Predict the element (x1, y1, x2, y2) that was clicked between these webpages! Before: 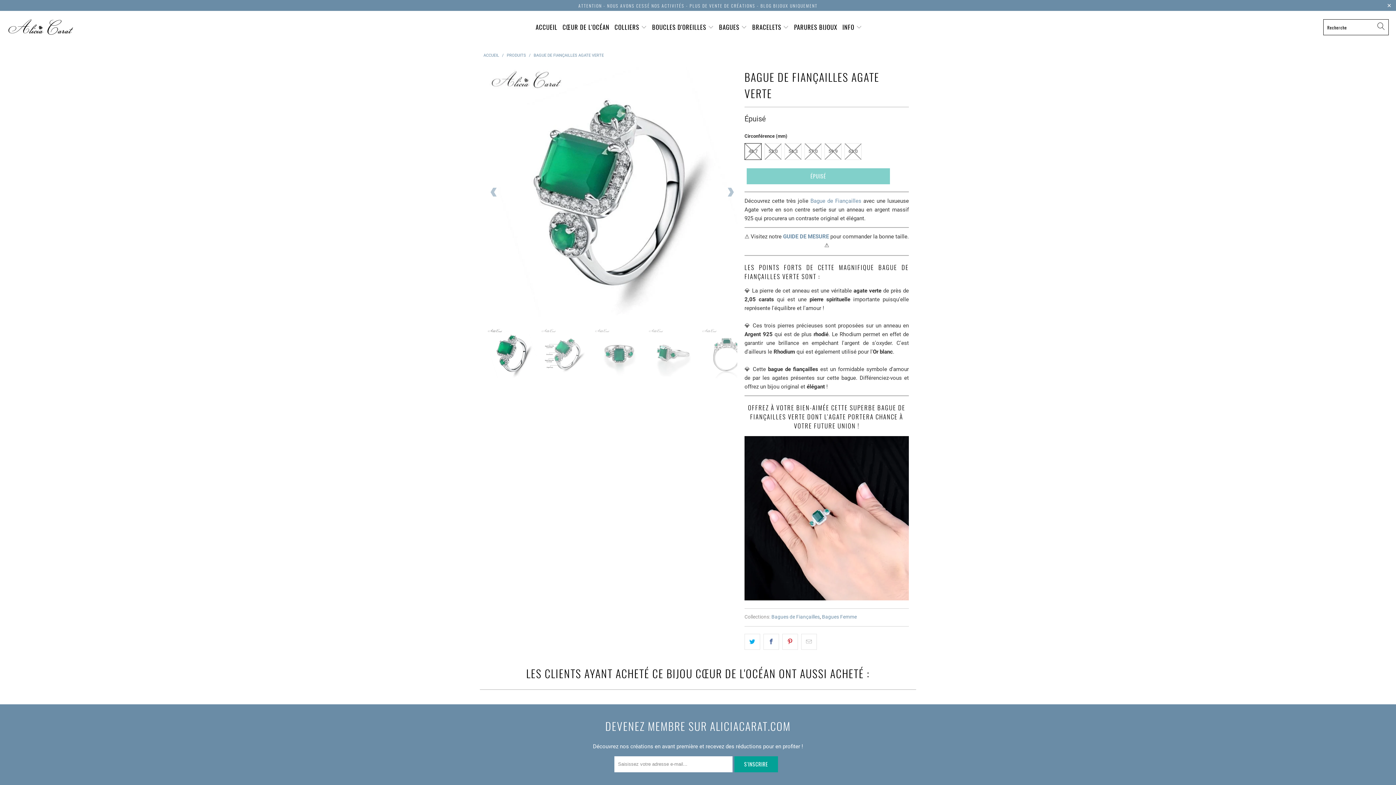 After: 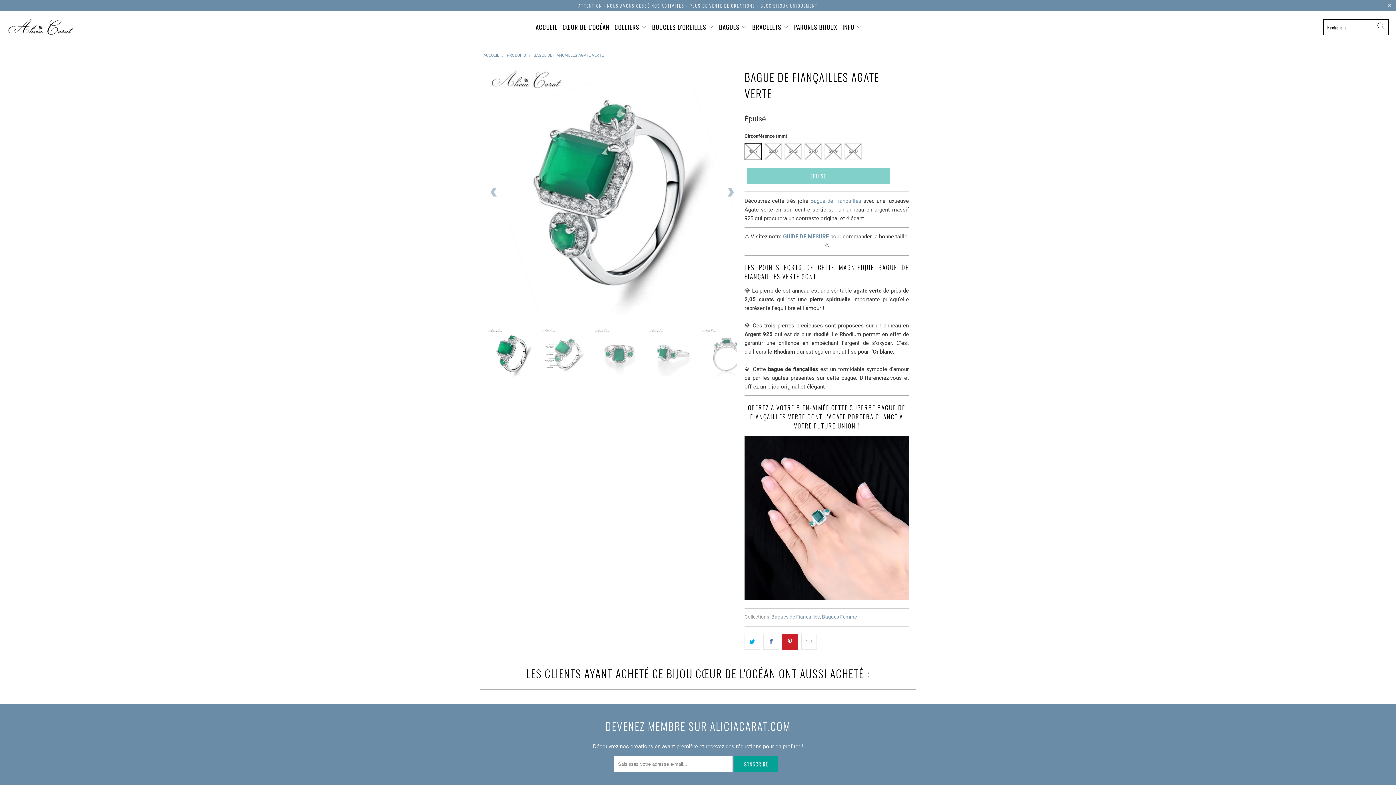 Action: bbox: (782, 634, 798, 650)